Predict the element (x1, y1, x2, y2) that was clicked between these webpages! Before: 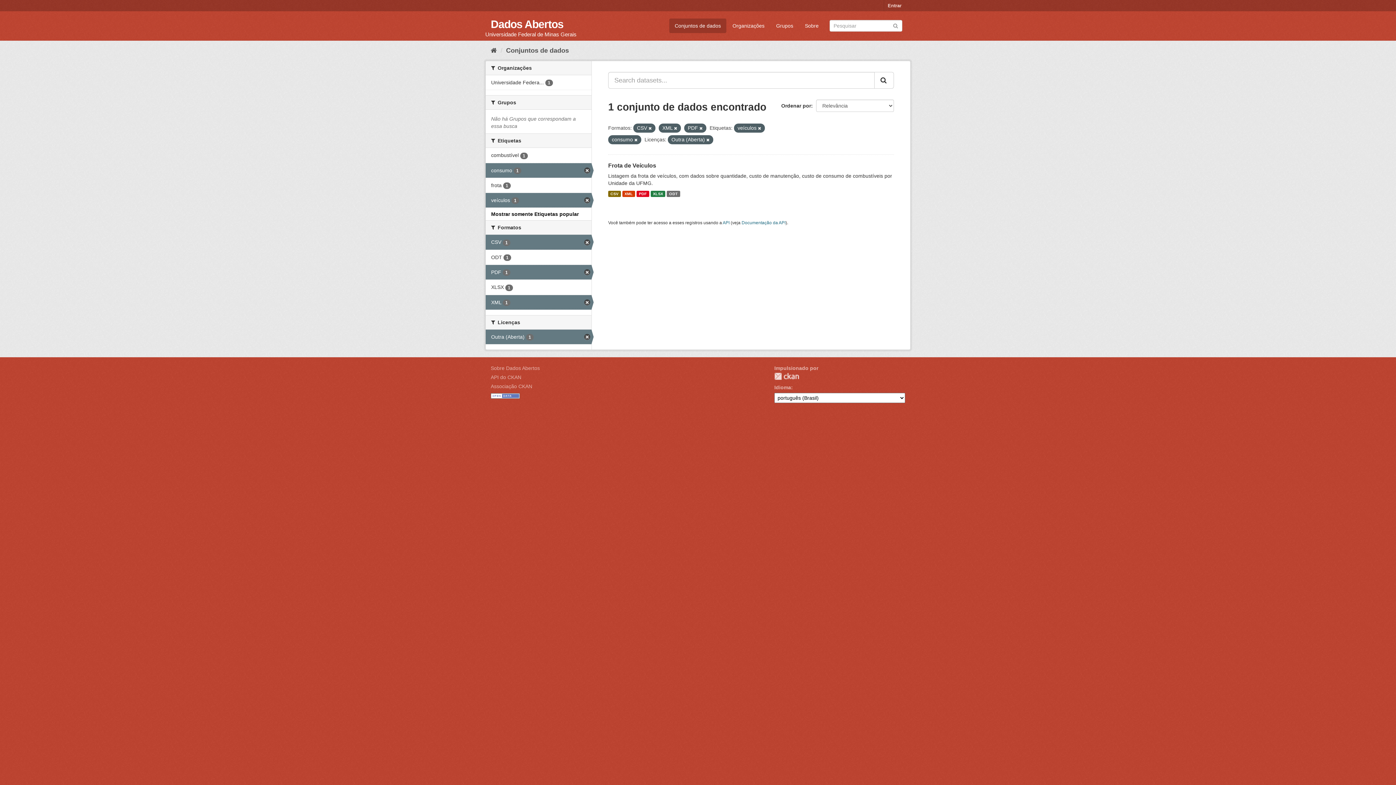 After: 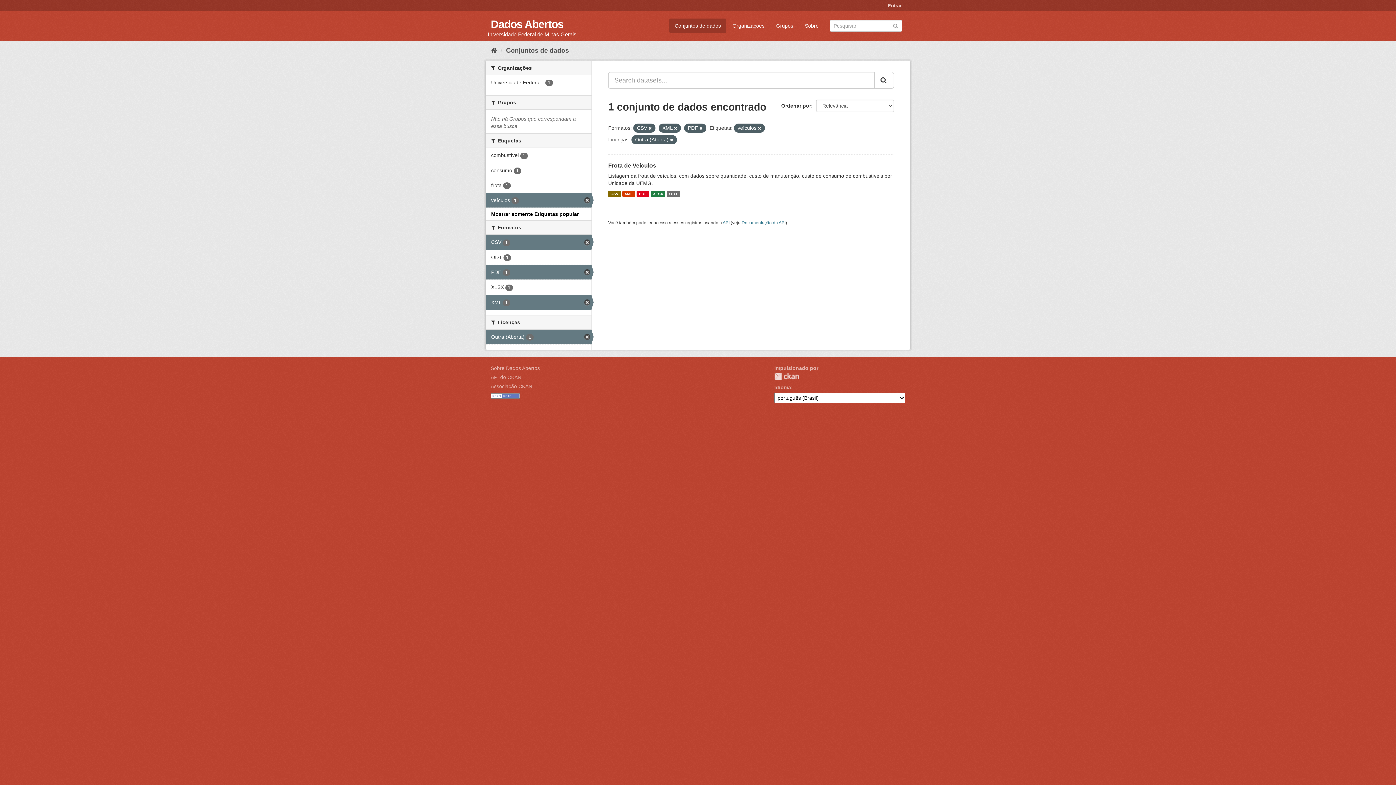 Action: bbox: (485, 163, 591, 177) label: consumo 1